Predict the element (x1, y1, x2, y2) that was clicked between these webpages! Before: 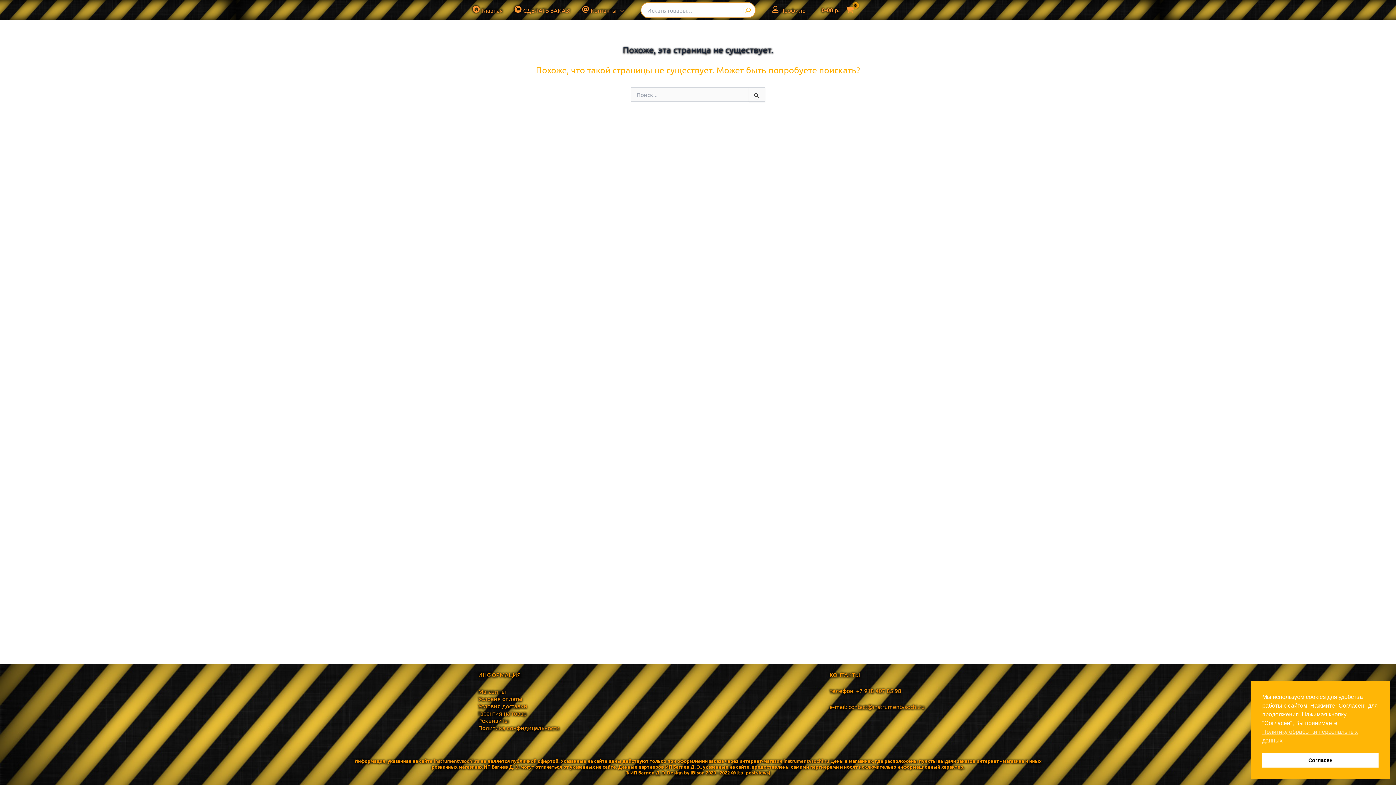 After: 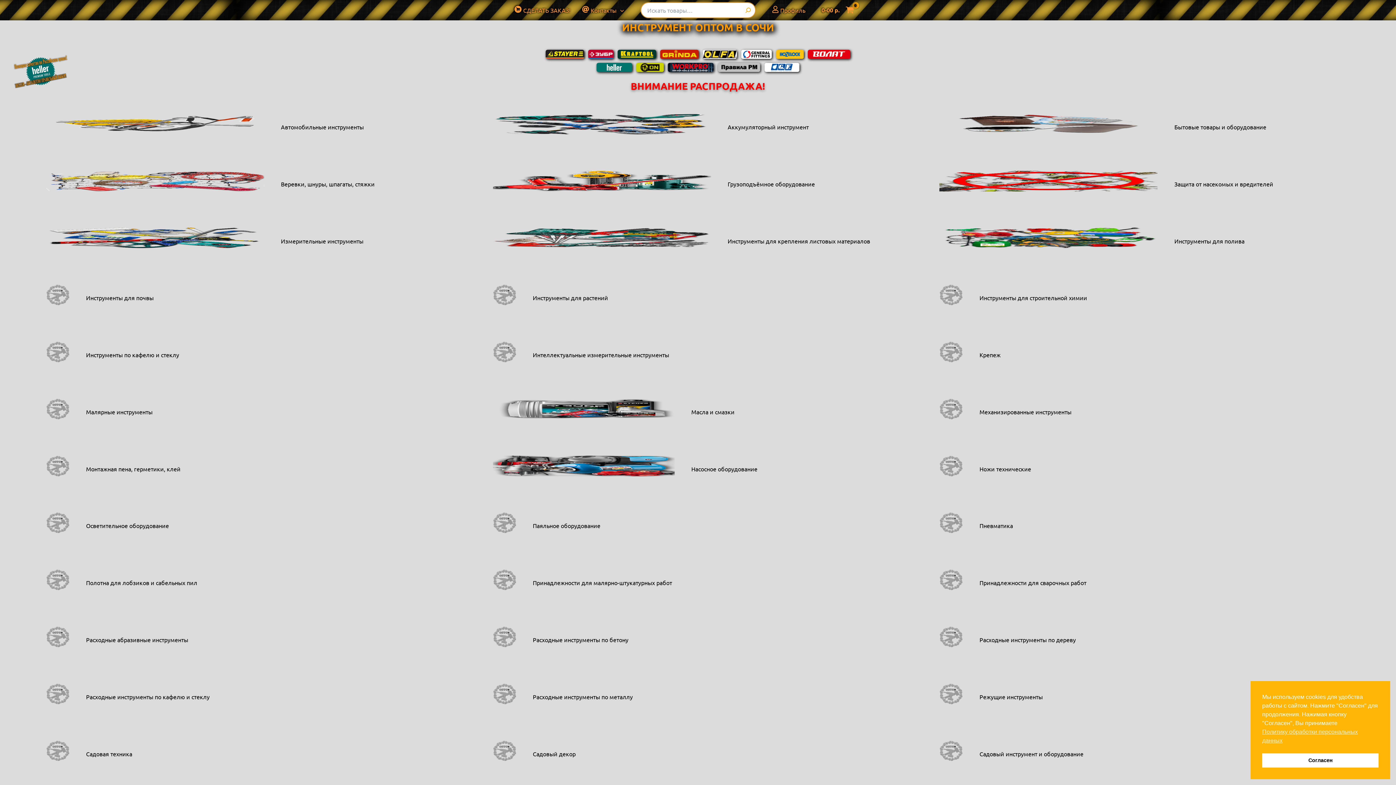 Action: bbox: (783, 758, 829, 764) label: instrumentvsochi.ru